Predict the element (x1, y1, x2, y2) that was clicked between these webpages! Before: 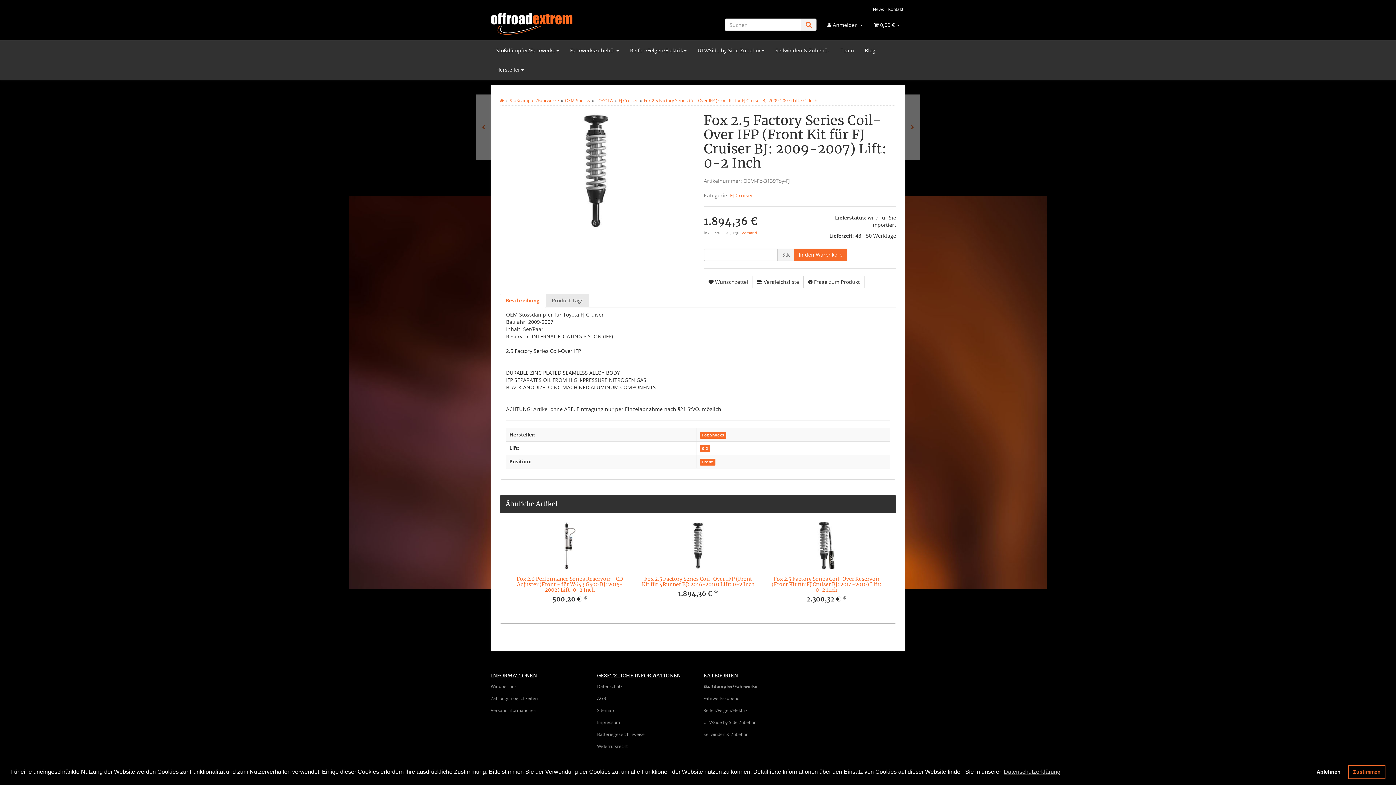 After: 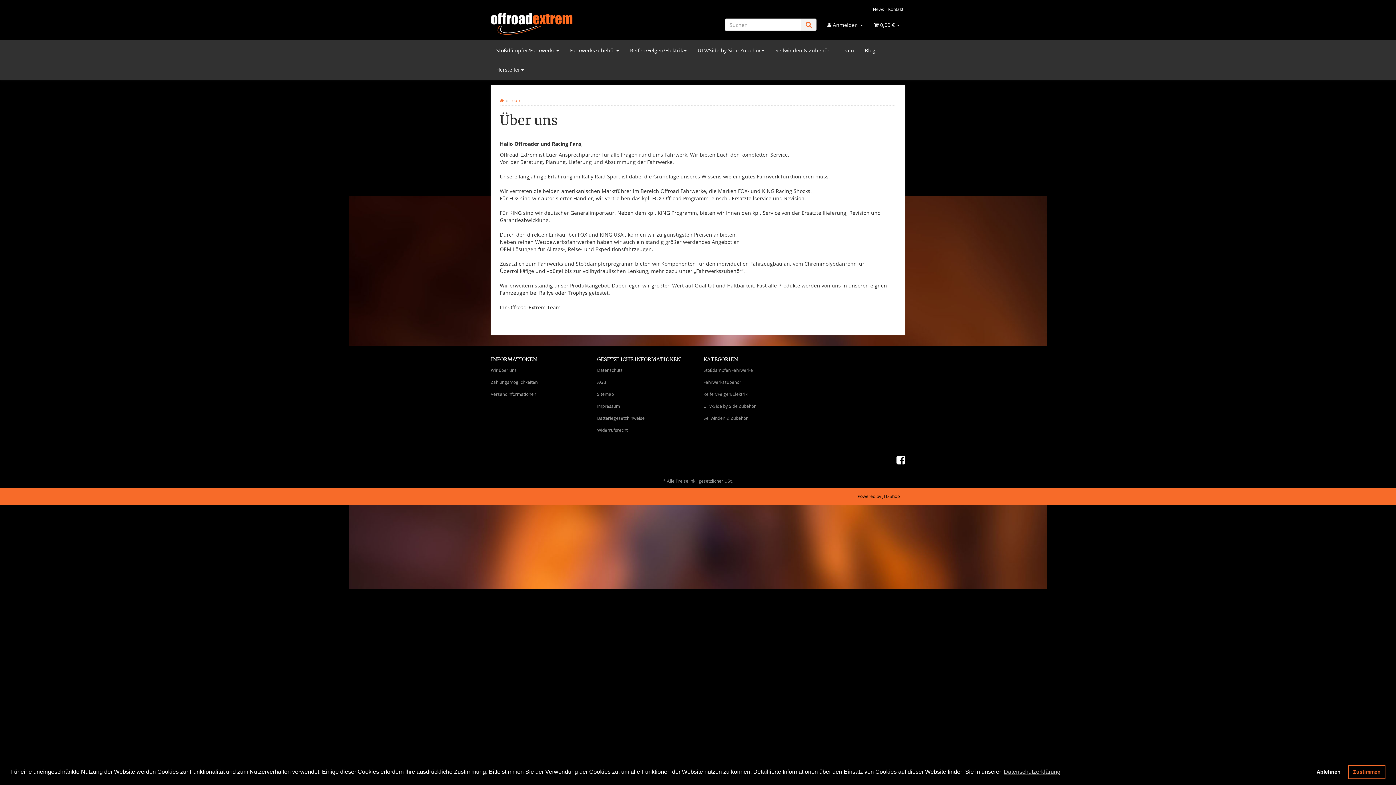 Action: label: Wir über uns bbox: (490, 680, 586, 692)